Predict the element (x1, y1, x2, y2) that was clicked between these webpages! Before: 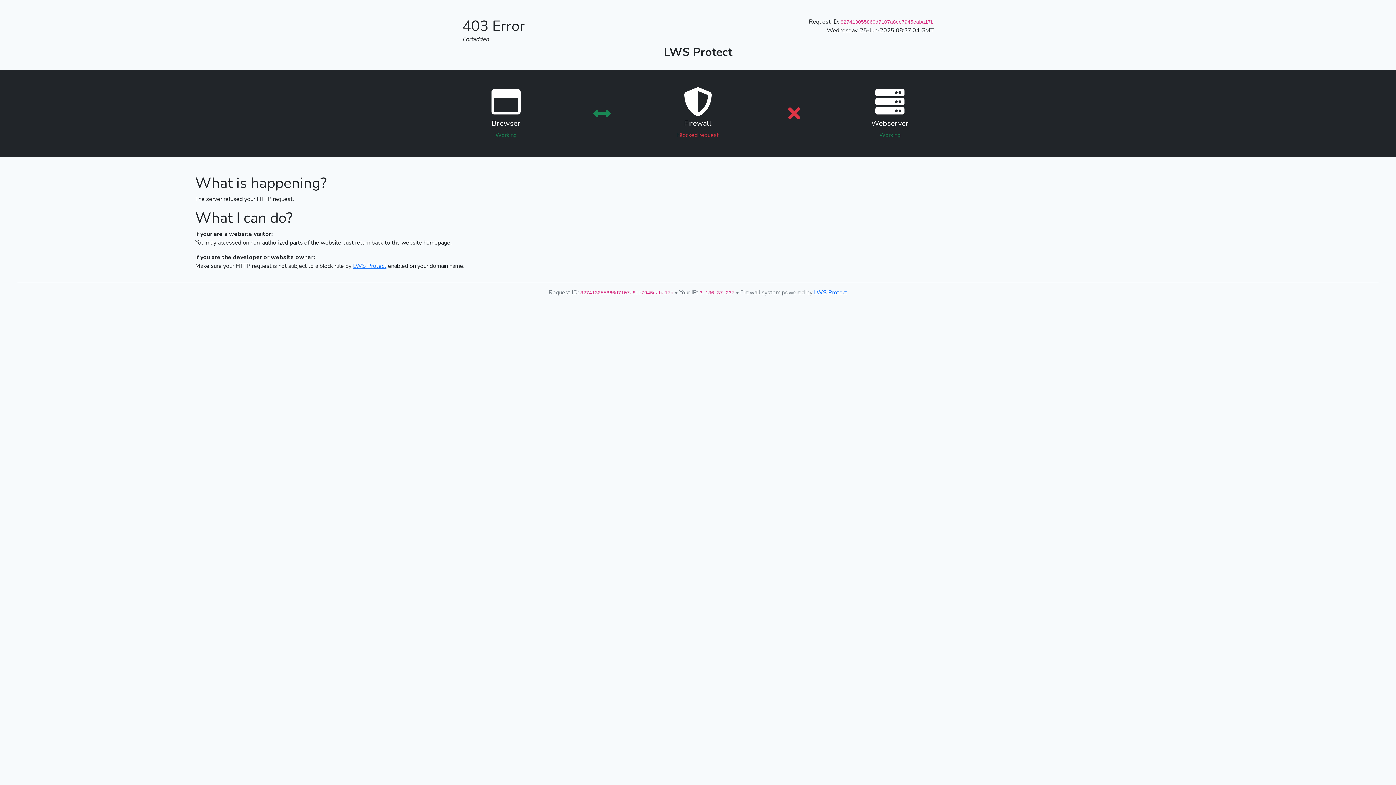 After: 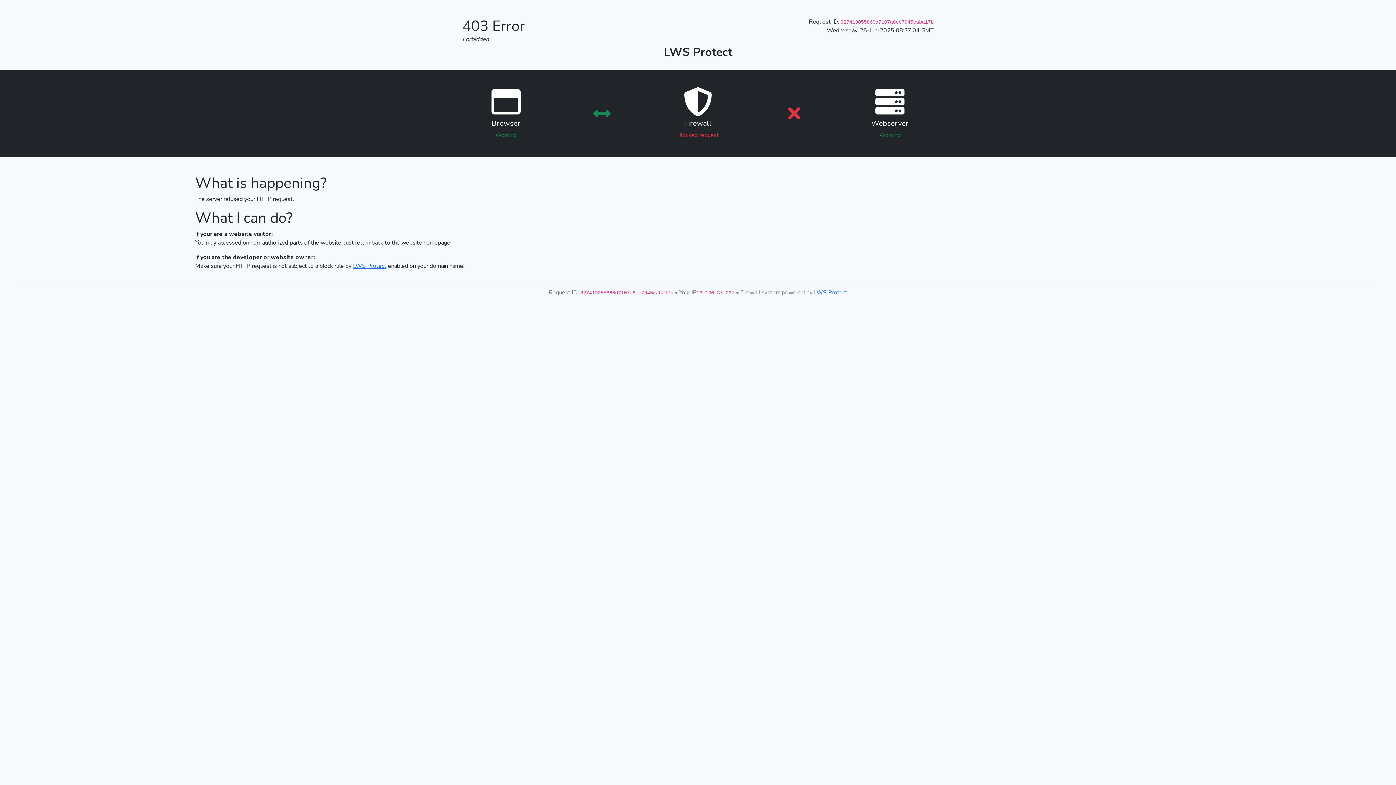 Action: bbox: (353, 262, 386, 270) label: LWS Protect